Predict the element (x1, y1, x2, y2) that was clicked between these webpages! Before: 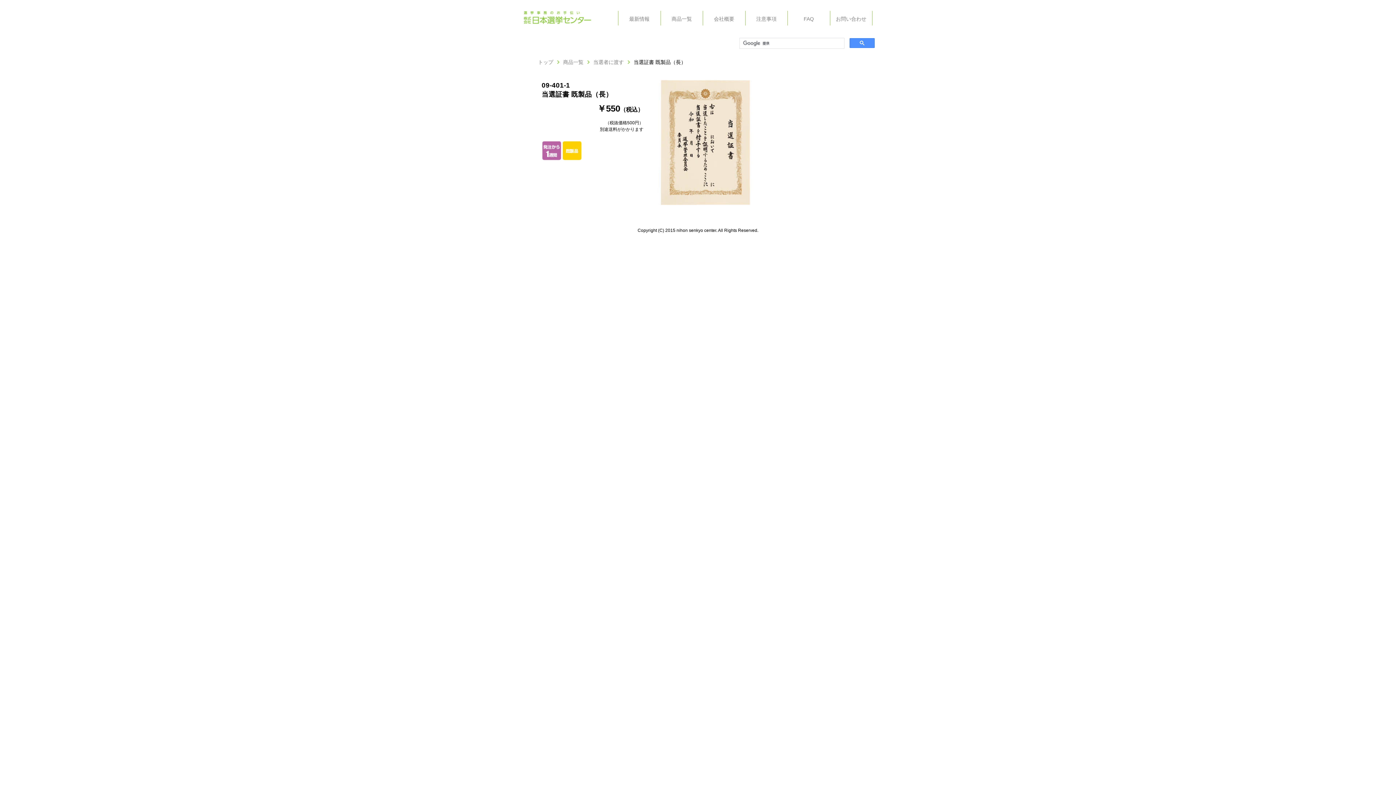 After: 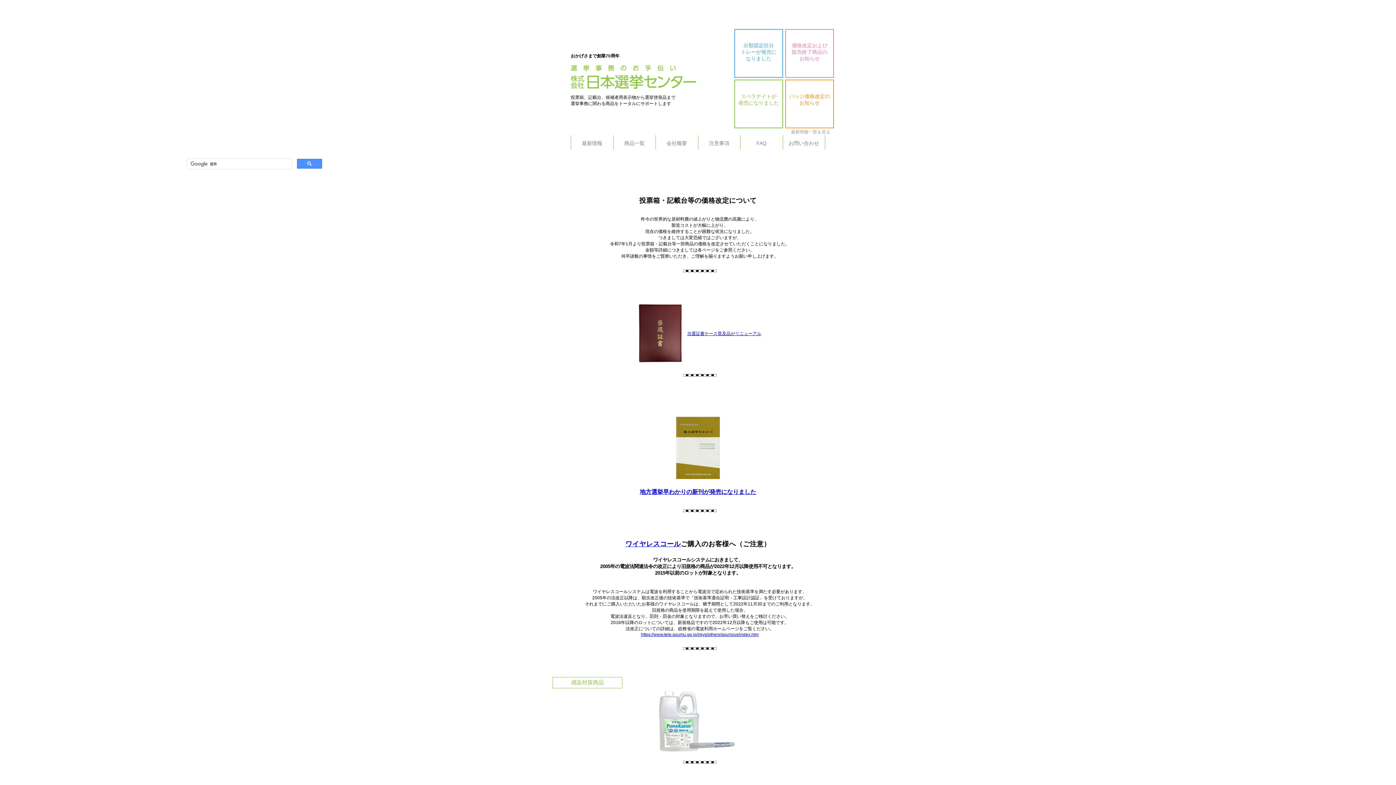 Action: bbox: (523, 18, 591, 25)